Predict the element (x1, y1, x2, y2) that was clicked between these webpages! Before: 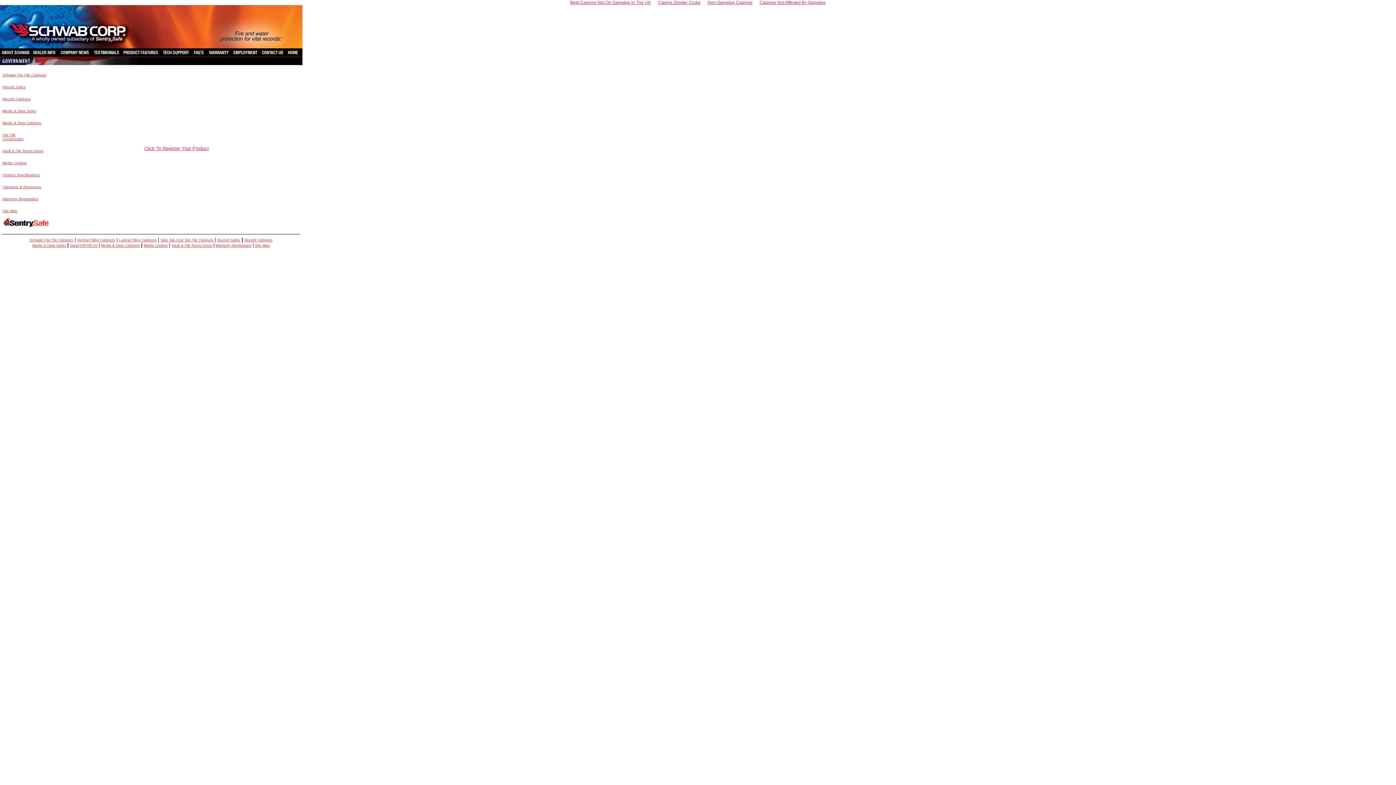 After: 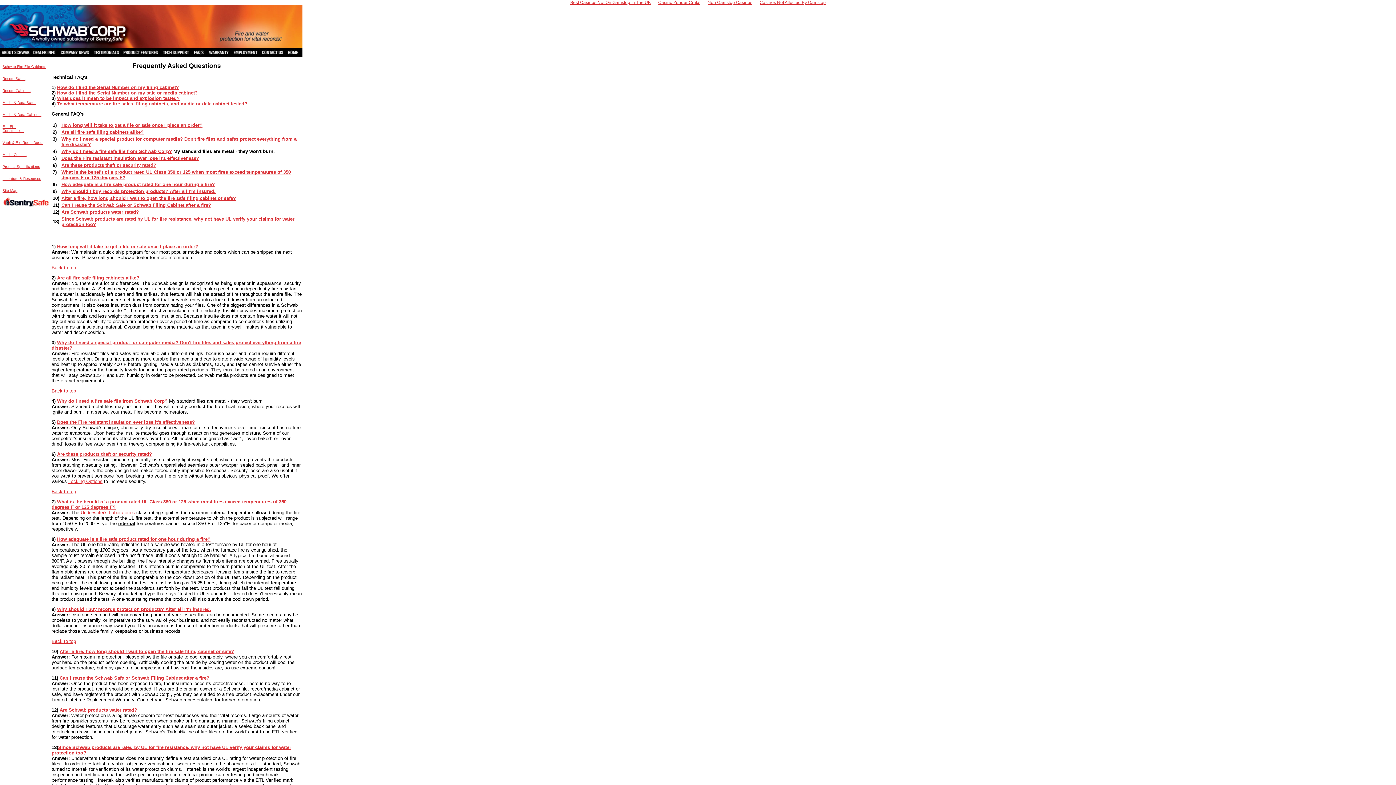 Action: bbox: (191, 52, 206, 57)